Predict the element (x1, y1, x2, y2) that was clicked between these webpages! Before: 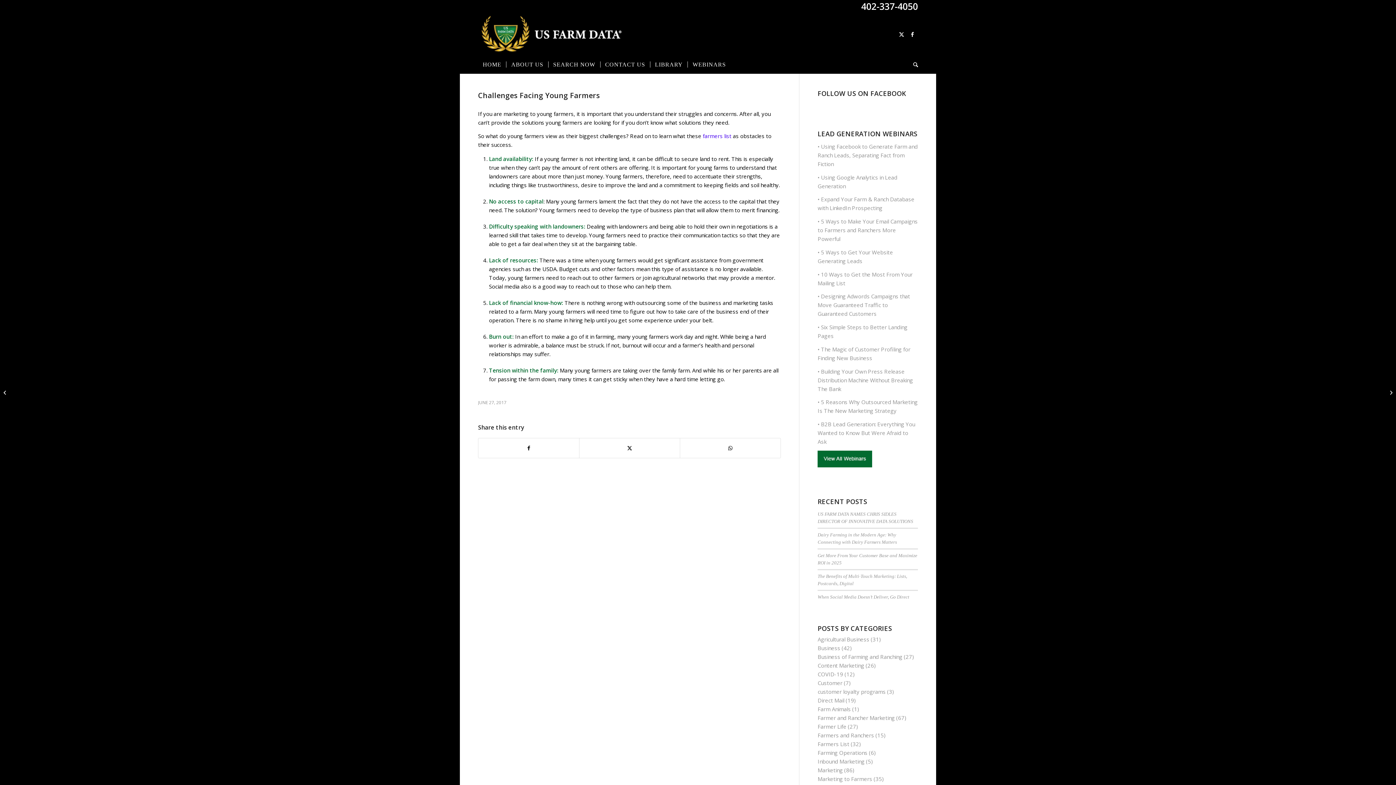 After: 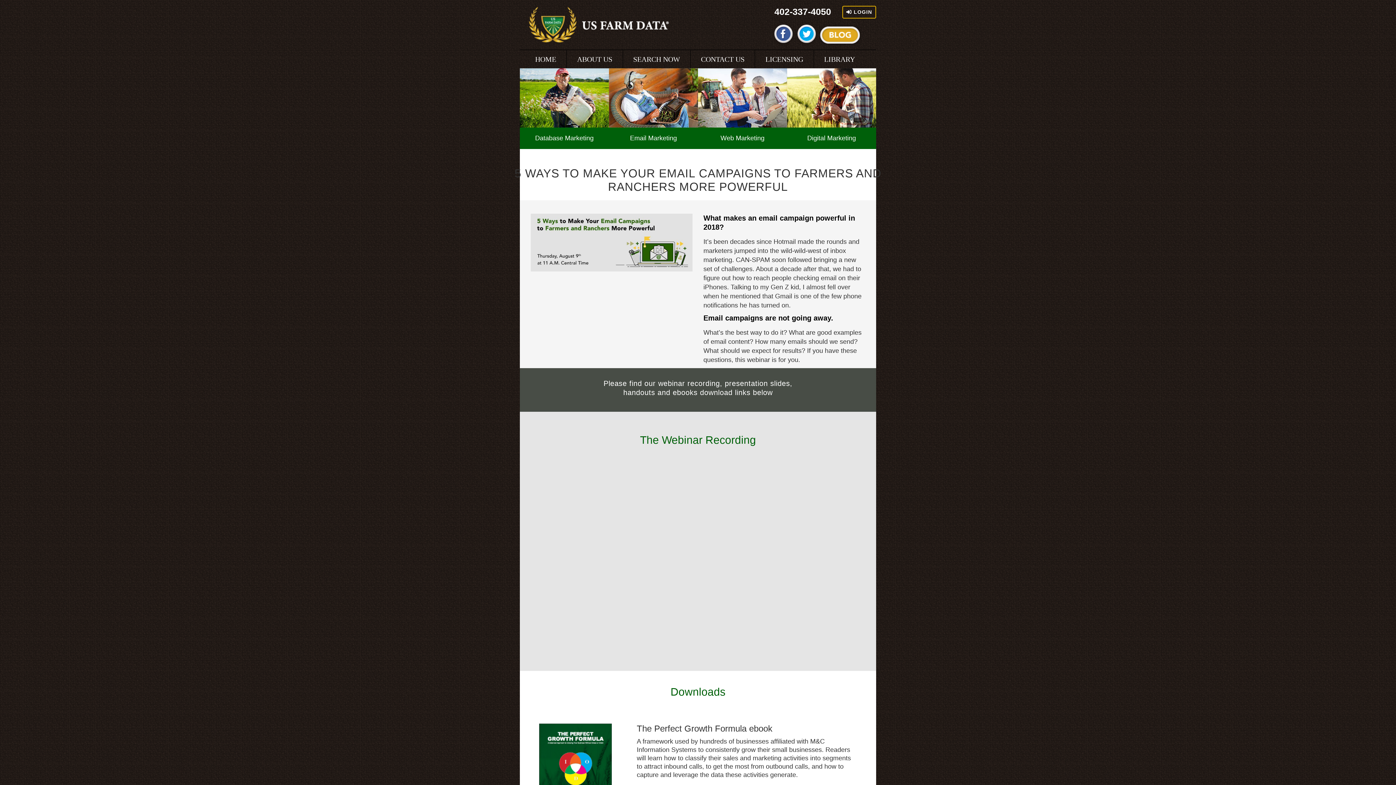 Action: bbox: (817, 217, 917, 242) label: • 5 Ways to Make Your Email Campaigns to Farmers and Ranchers More Powerful